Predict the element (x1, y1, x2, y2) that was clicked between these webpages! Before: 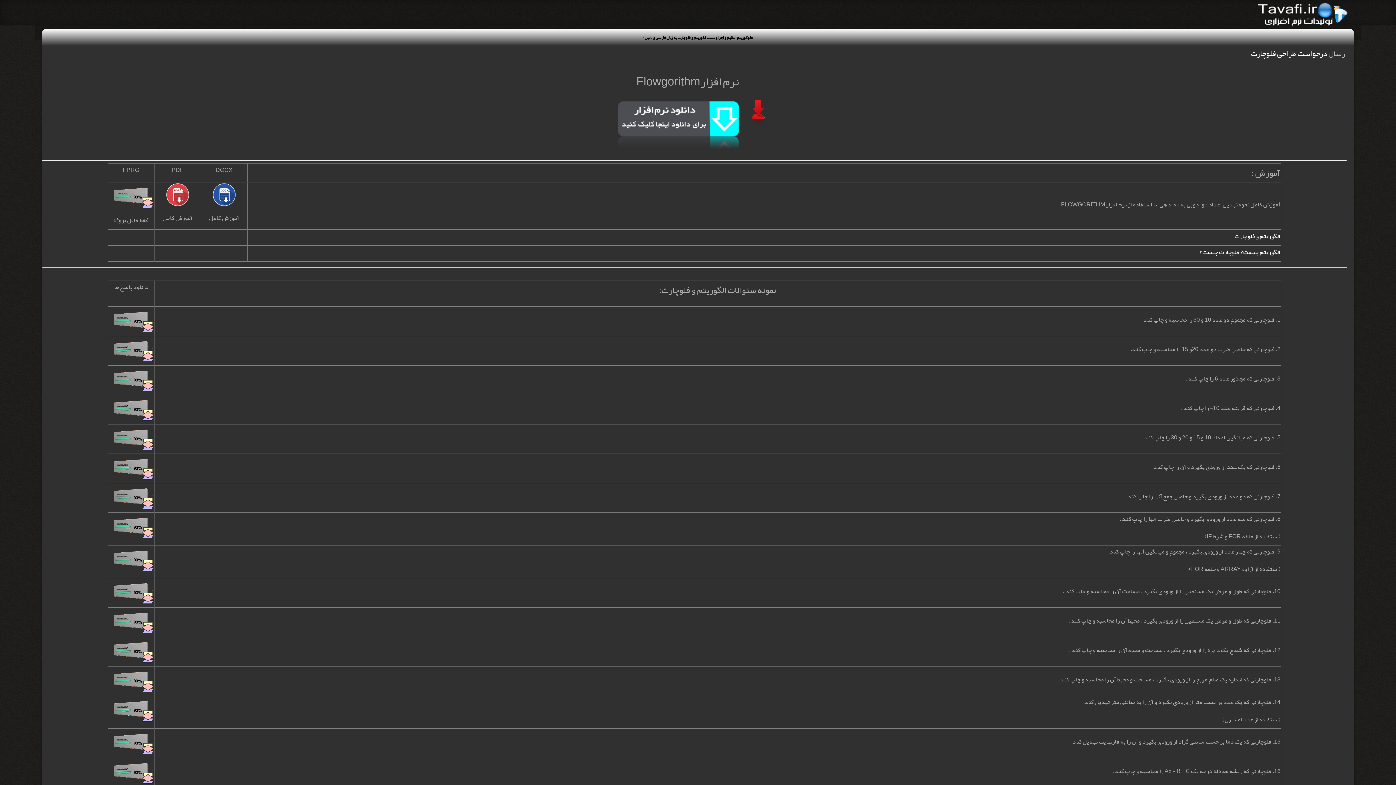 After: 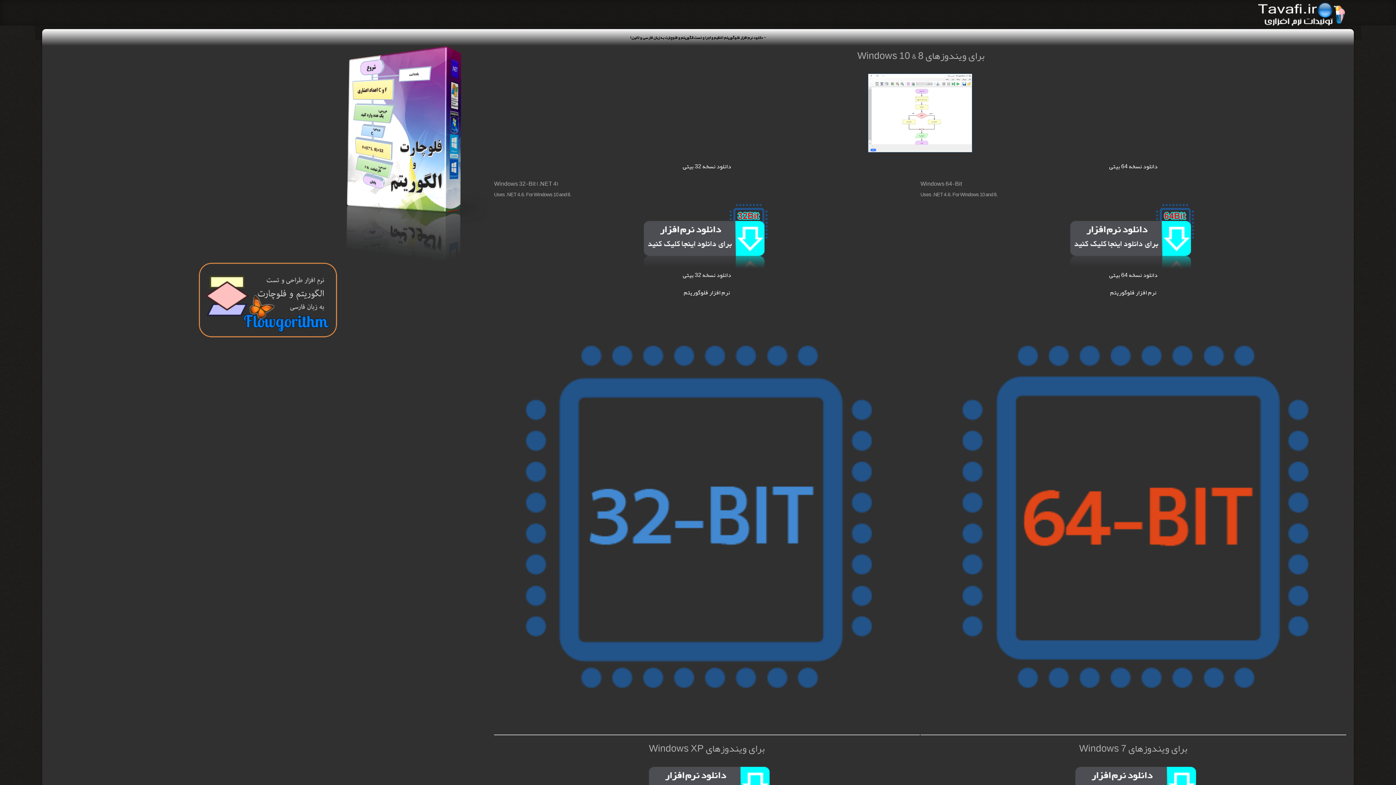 Action: bbox: (612, 117, 739, 140)